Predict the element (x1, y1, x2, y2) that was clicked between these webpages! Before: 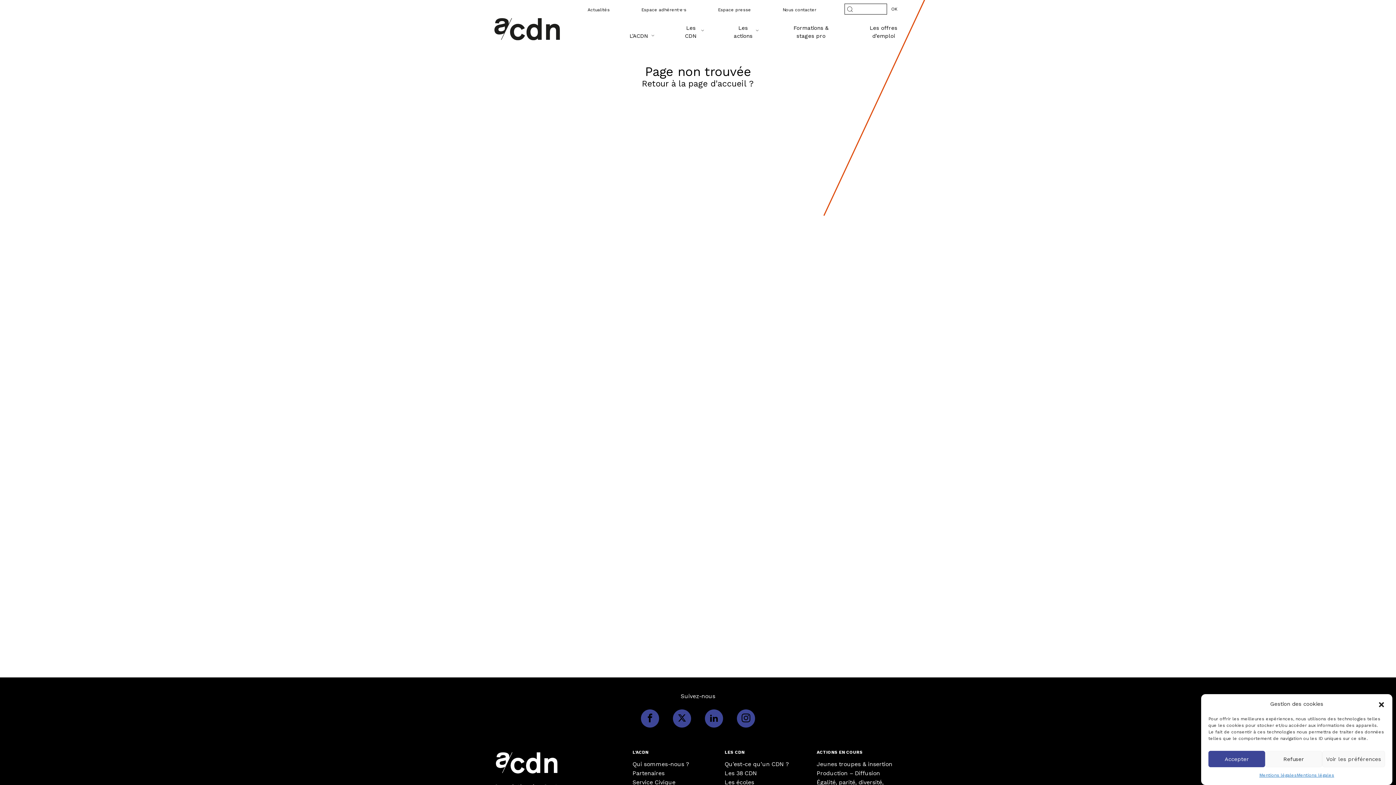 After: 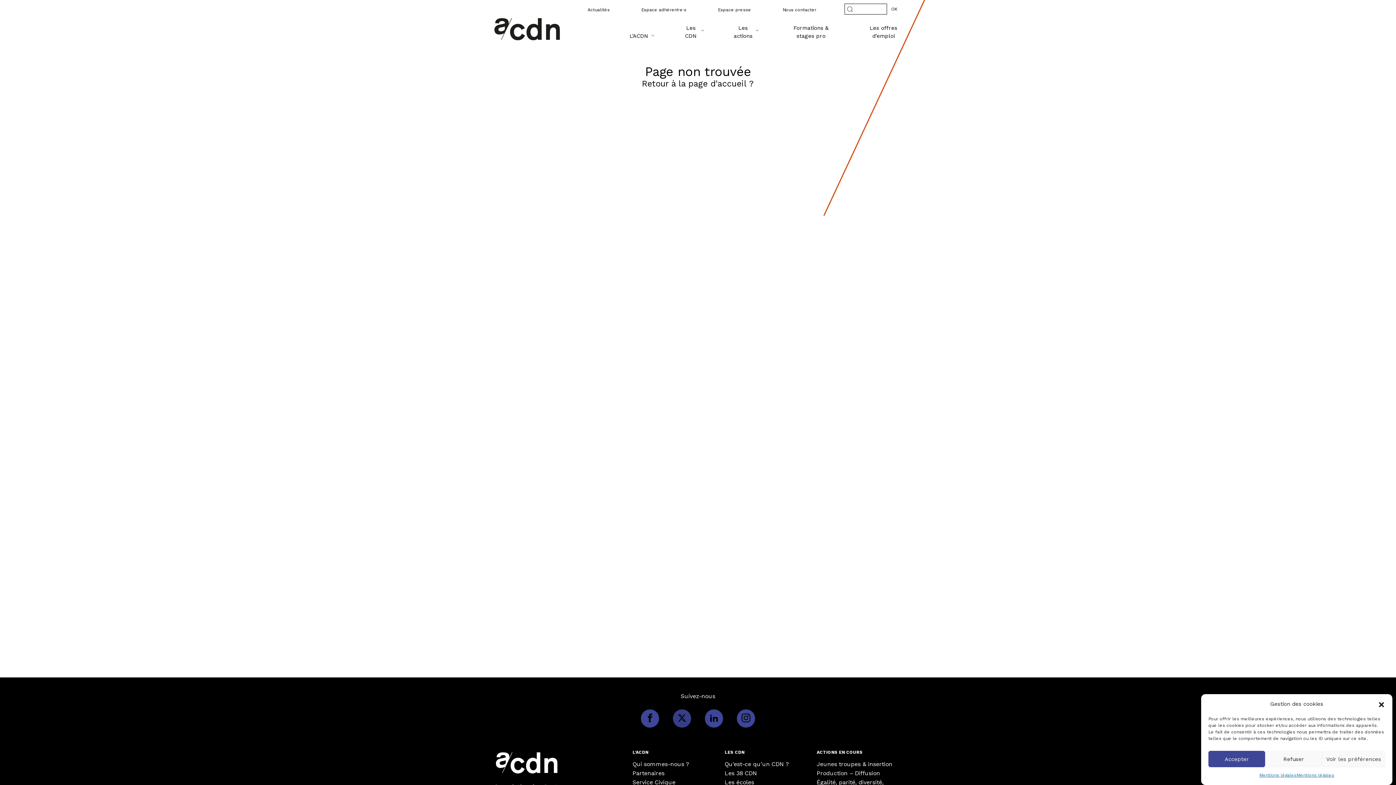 Action: bbox: (673, 709, 691, 728)